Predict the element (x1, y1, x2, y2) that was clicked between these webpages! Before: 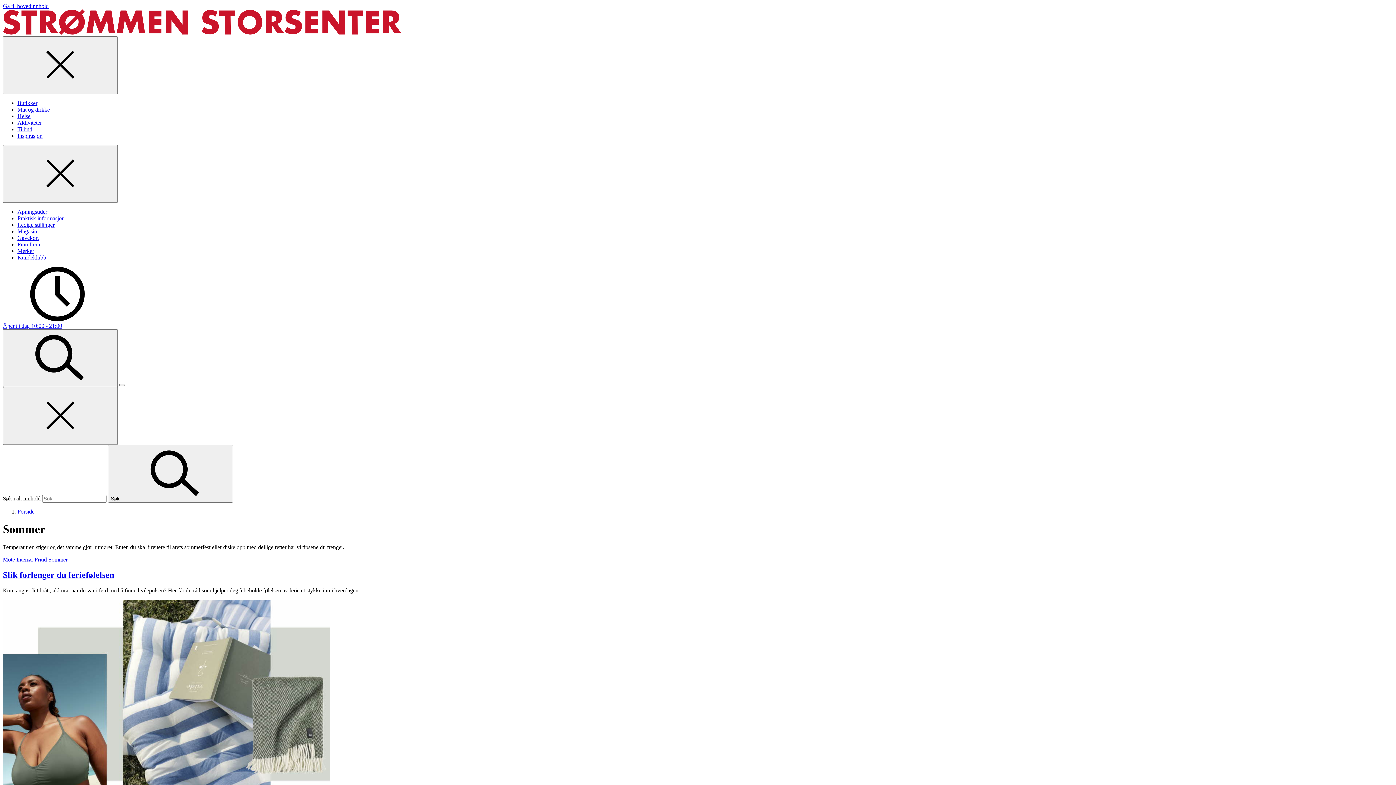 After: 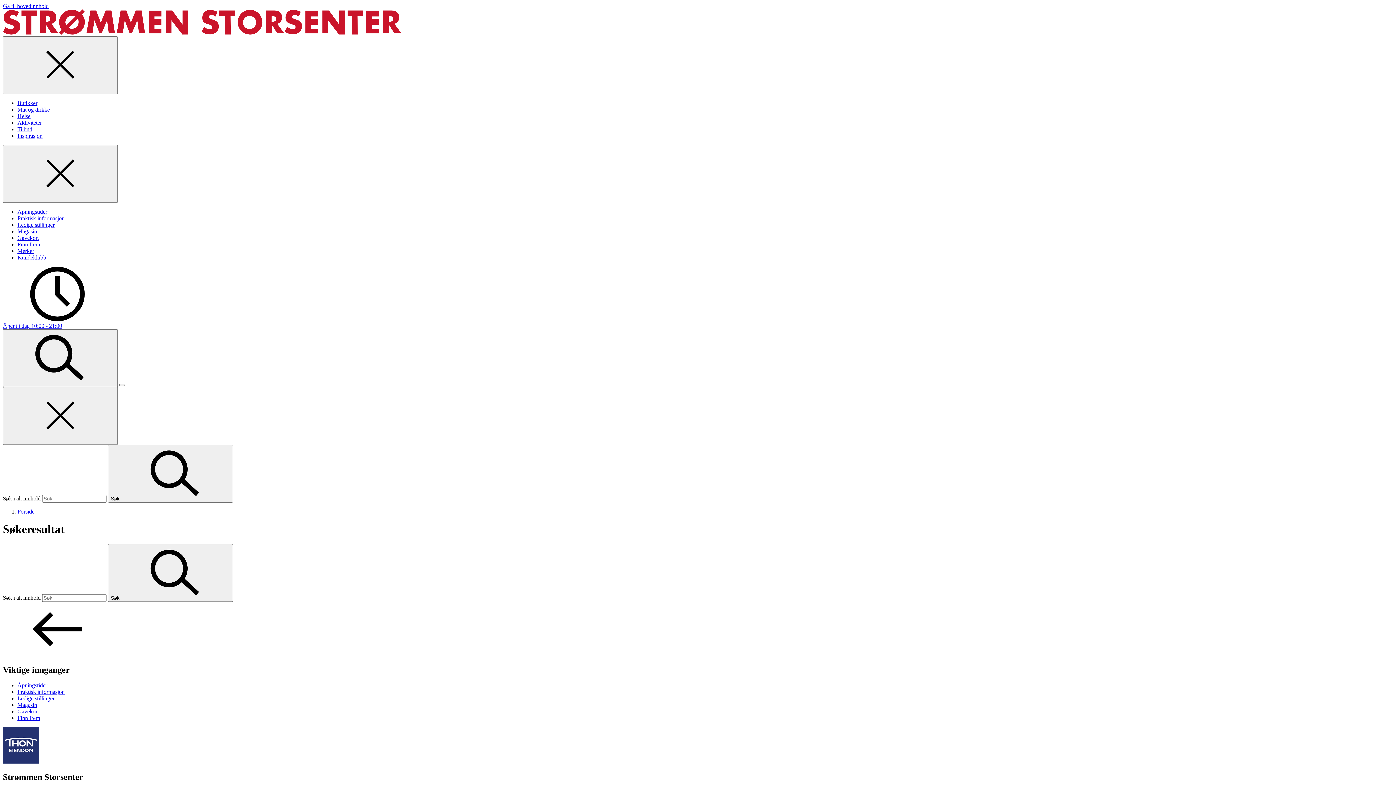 Action: bbox: (108, 445, 233, 502) label: Søk 